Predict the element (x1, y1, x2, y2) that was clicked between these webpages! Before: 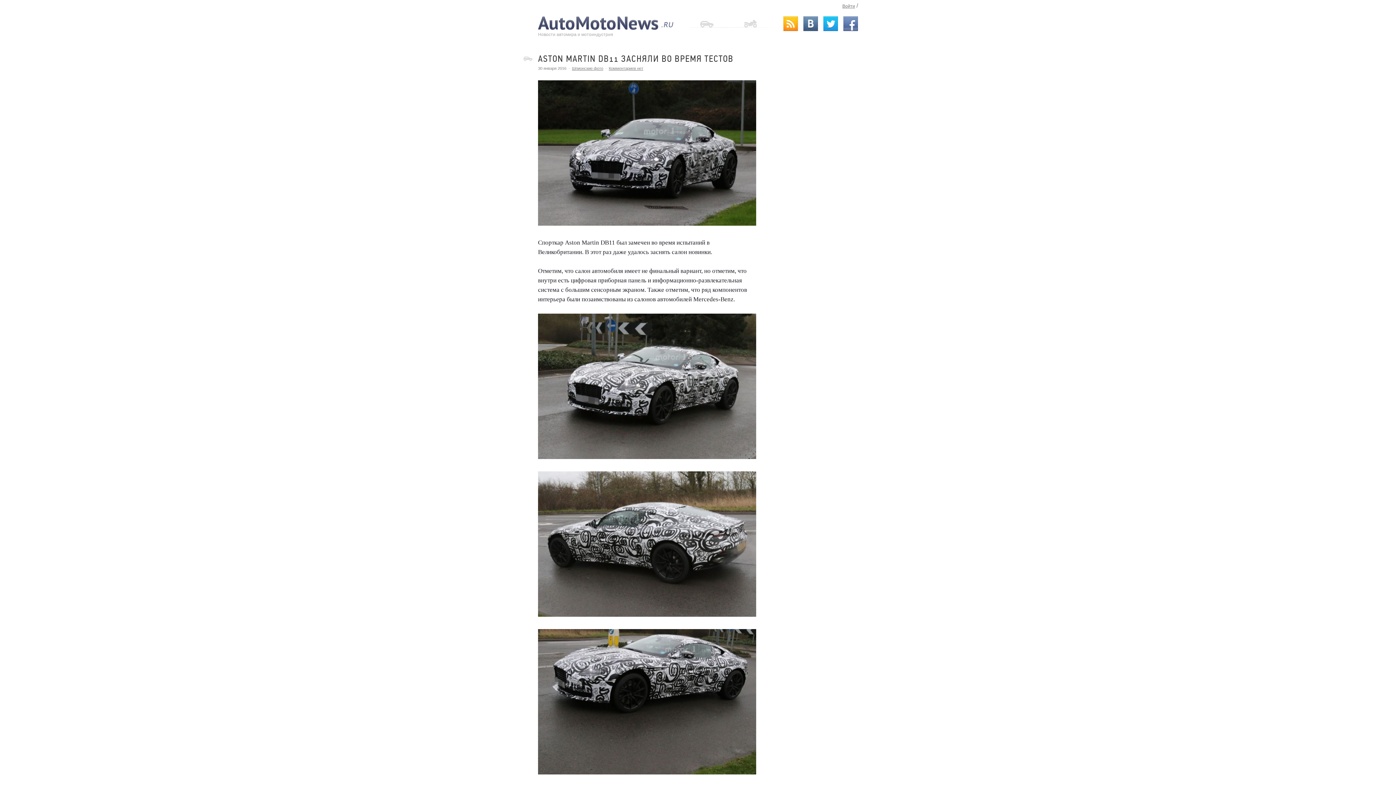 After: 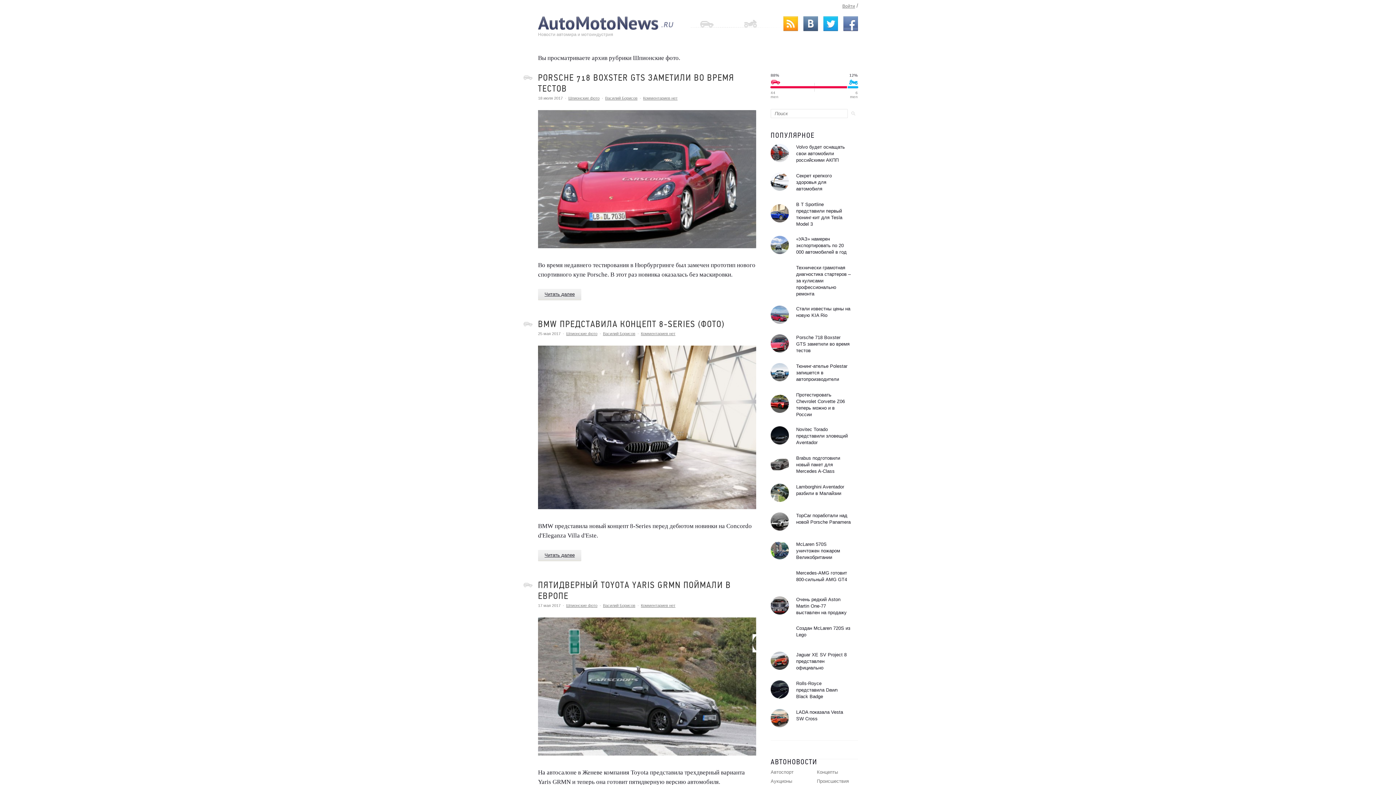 Action: label: Шпионские фото bbox: (572, 66, 603, 70)